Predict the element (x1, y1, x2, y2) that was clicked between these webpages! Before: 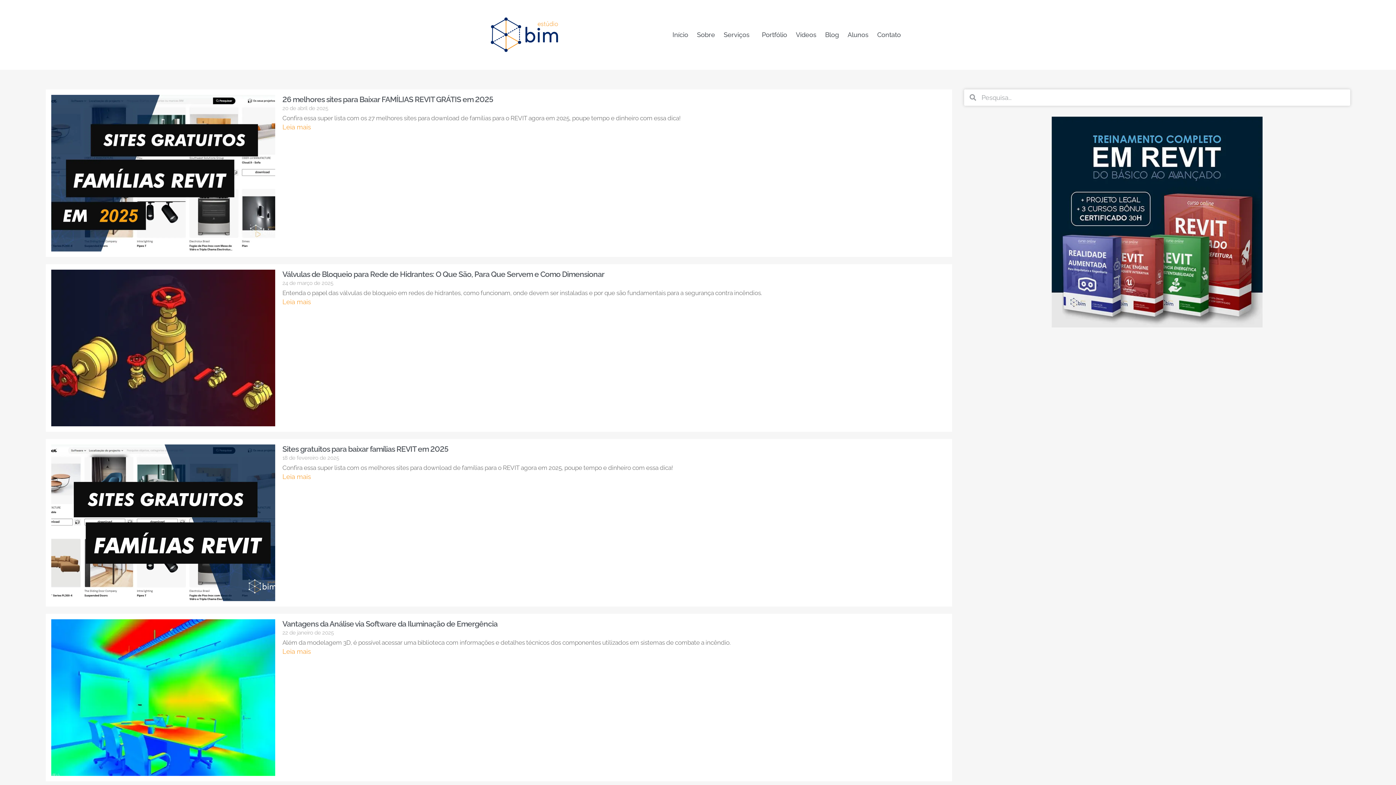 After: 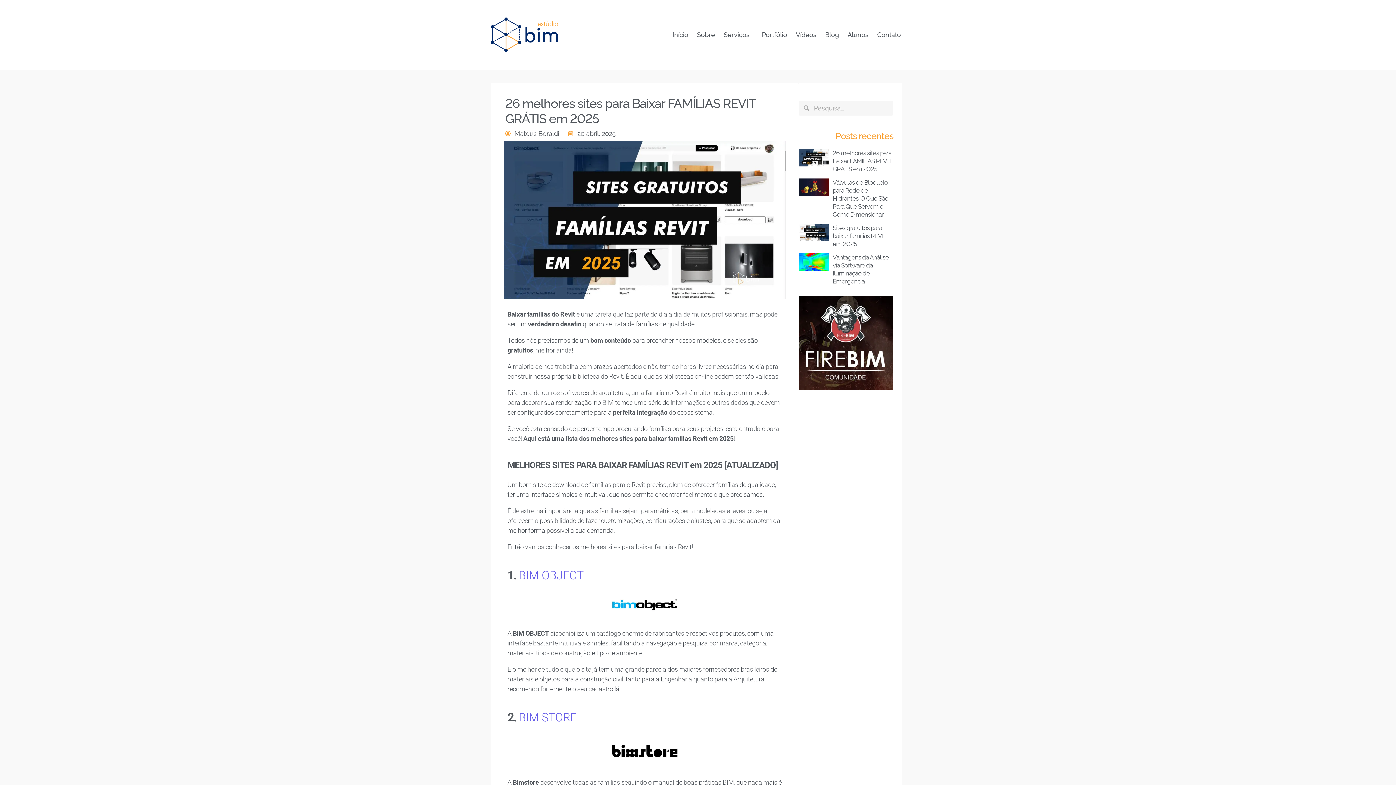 Action: bbox: (51, 94, 275, 251)